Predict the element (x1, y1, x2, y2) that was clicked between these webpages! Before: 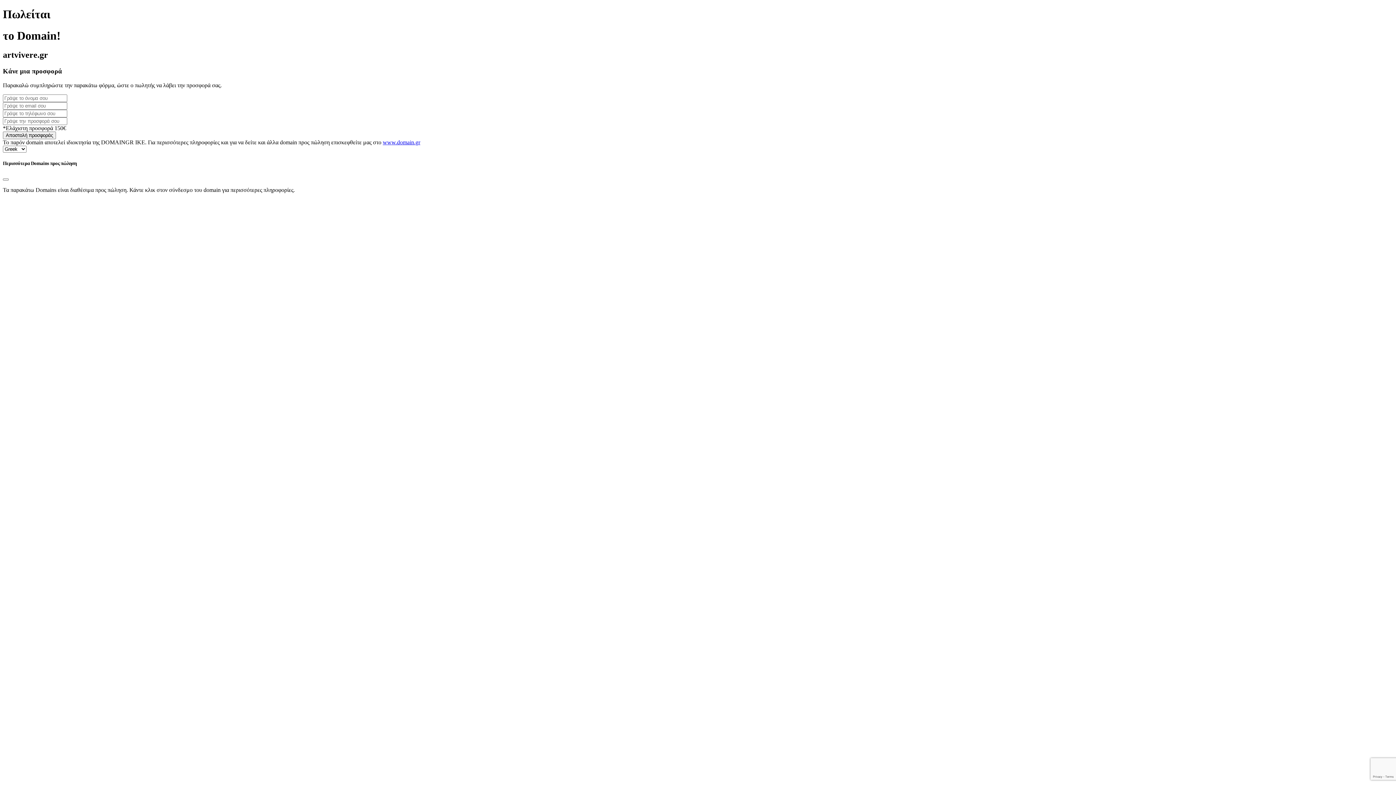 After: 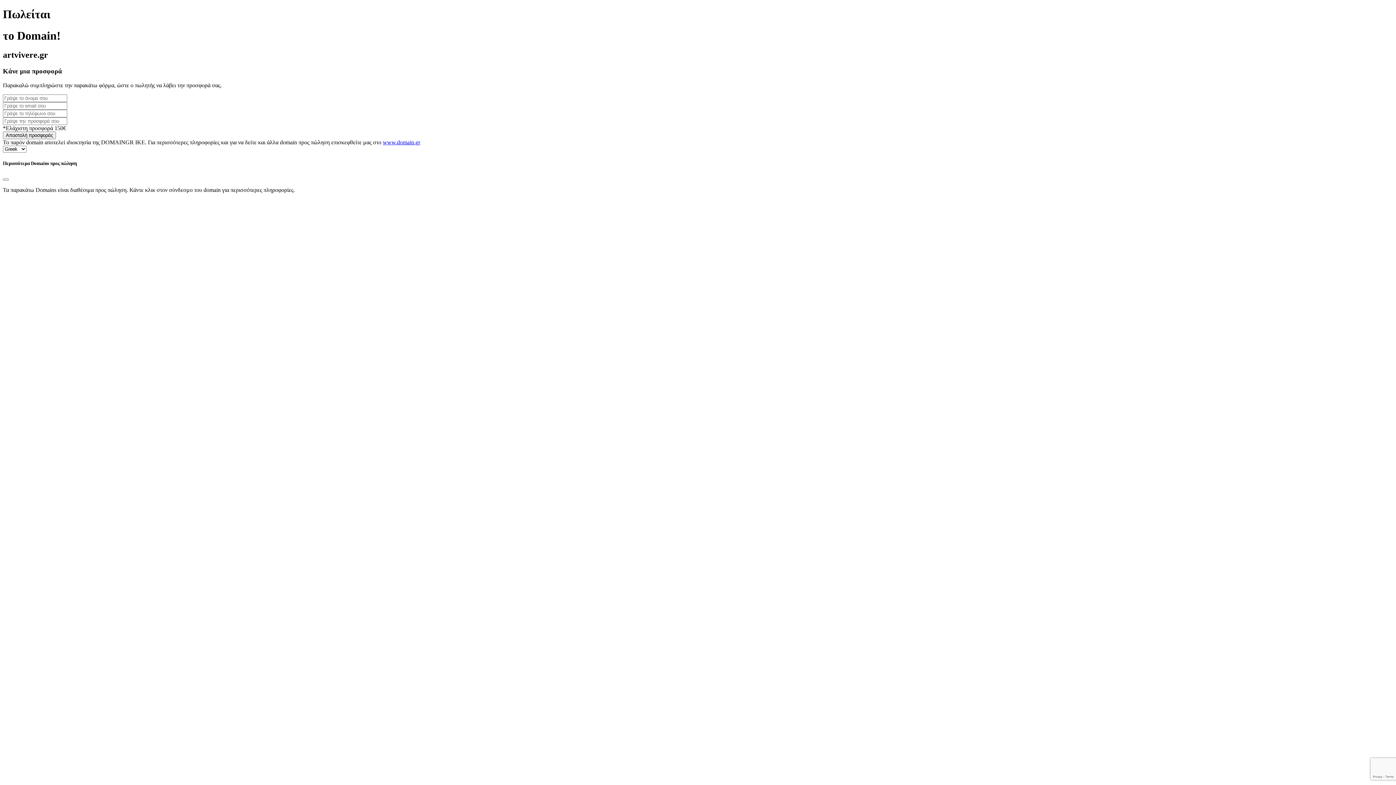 Action: label: www.domain.gr bbox: (382, 139, 420, 145)